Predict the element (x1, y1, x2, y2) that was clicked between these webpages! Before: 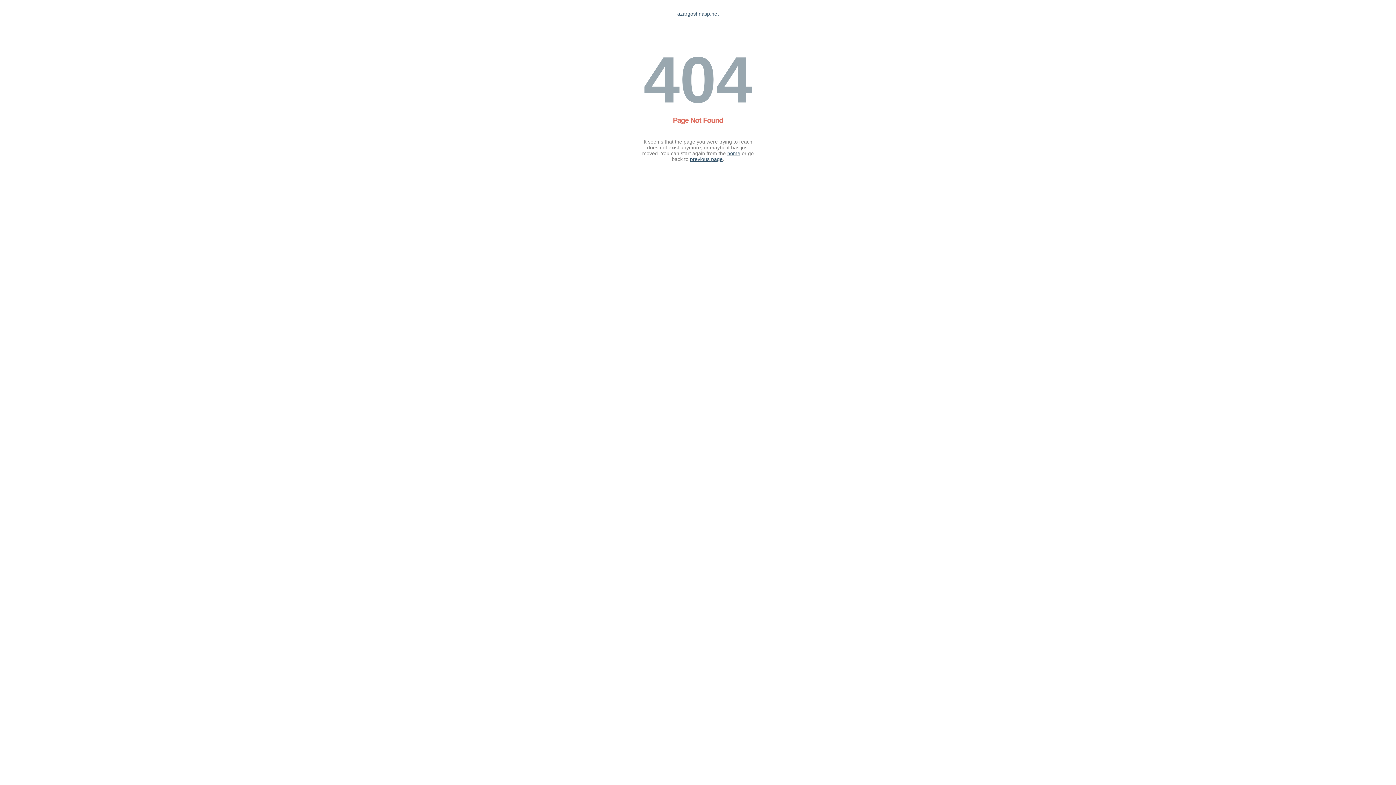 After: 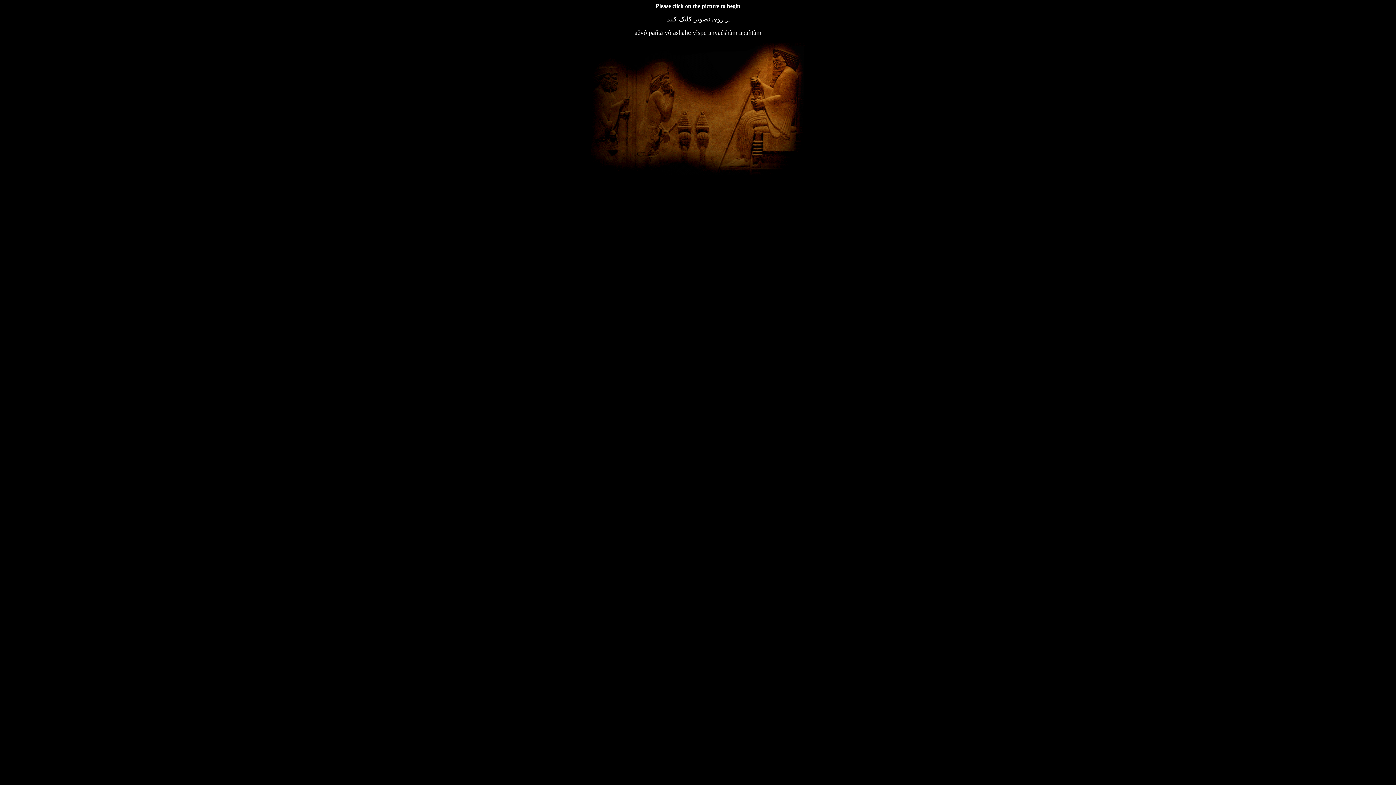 Action: label: azargoshnasp.net bbox: (677, 10, 718, 16)